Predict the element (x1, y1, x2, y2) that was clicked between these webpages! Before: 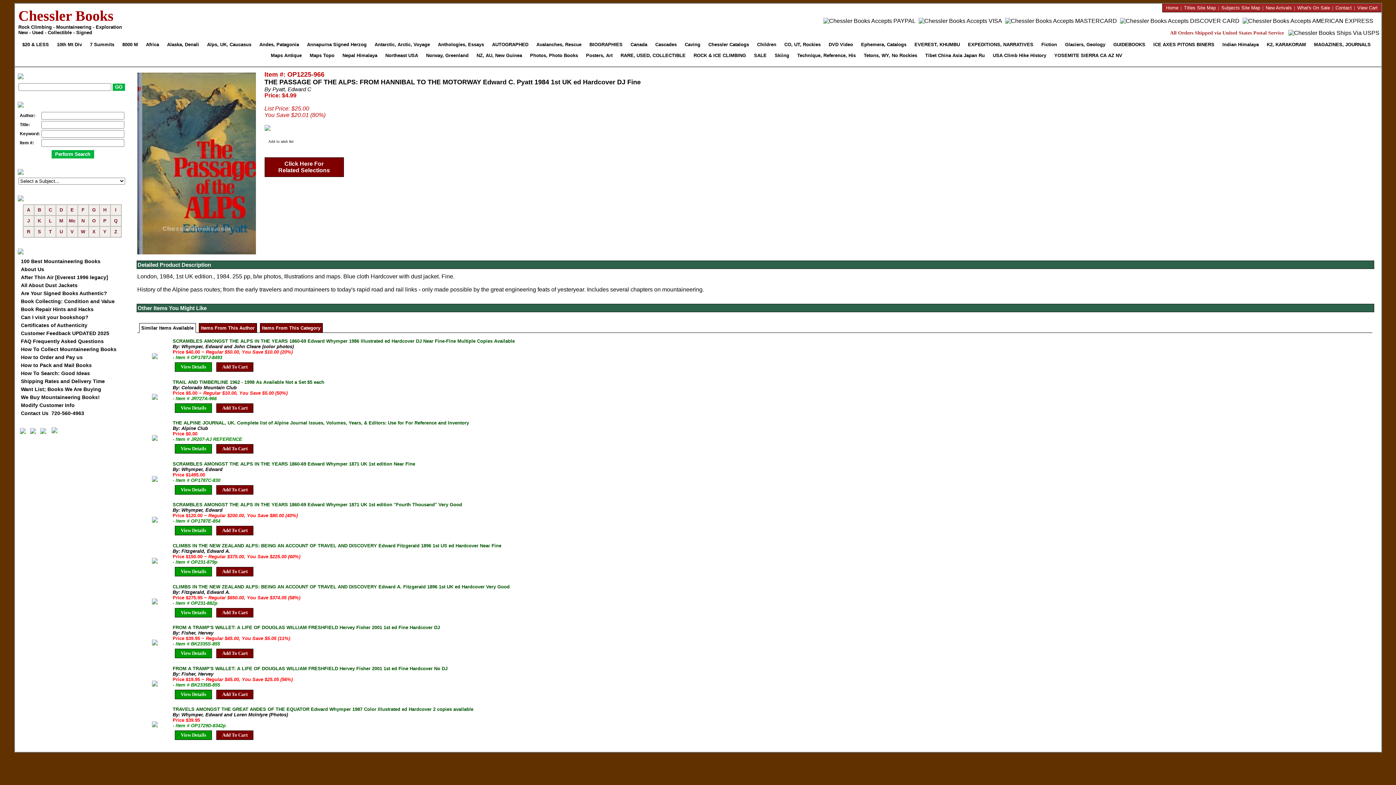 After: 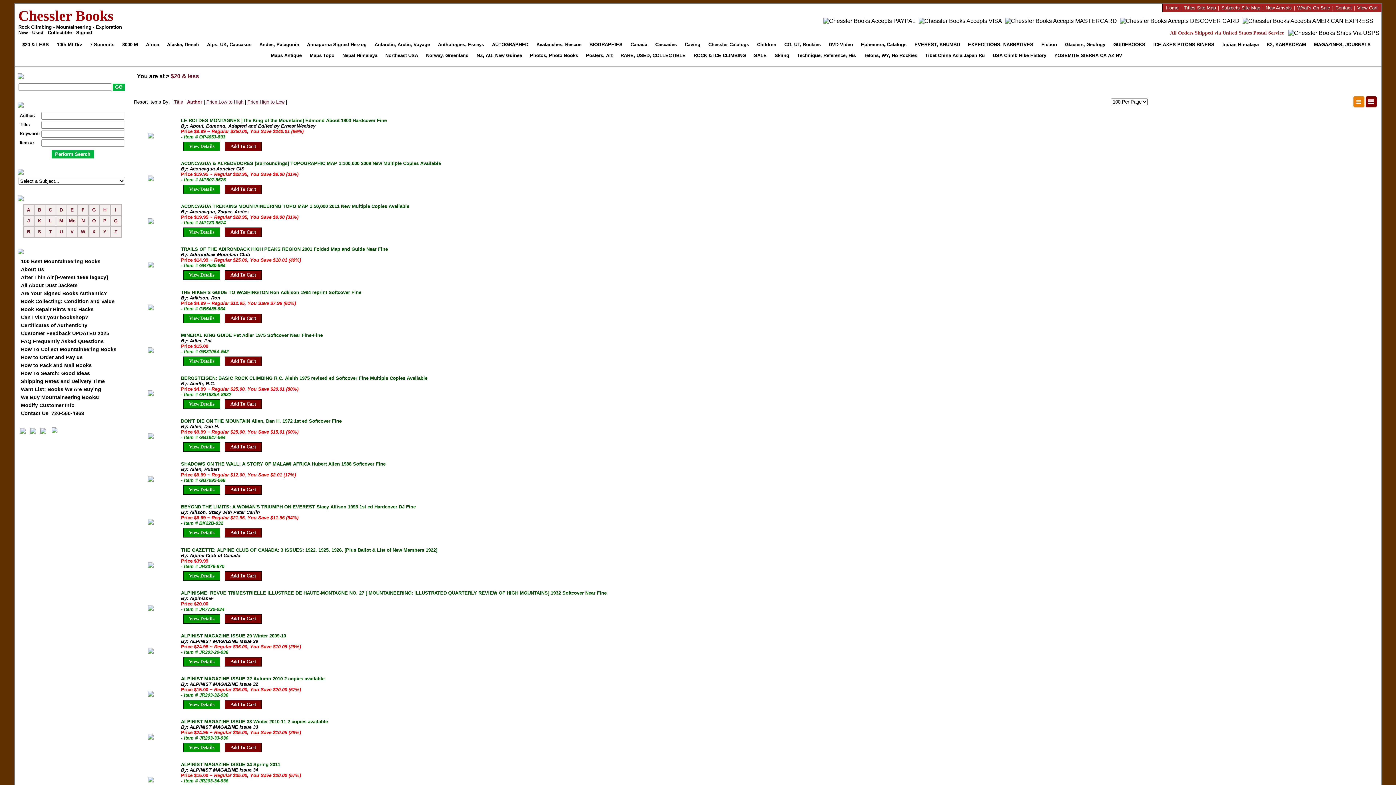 Action: label: $20 & LESS bbox: (20, 39, 53, 50)